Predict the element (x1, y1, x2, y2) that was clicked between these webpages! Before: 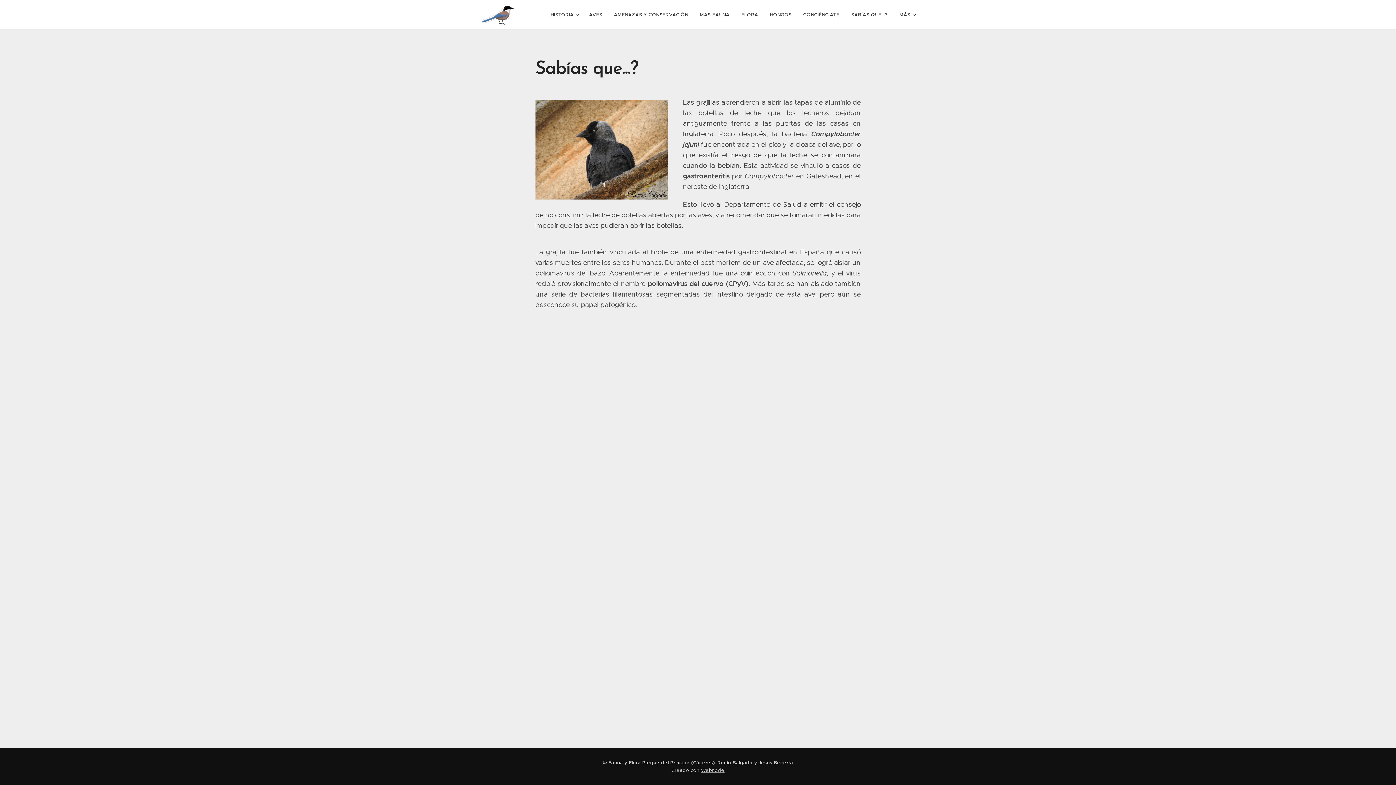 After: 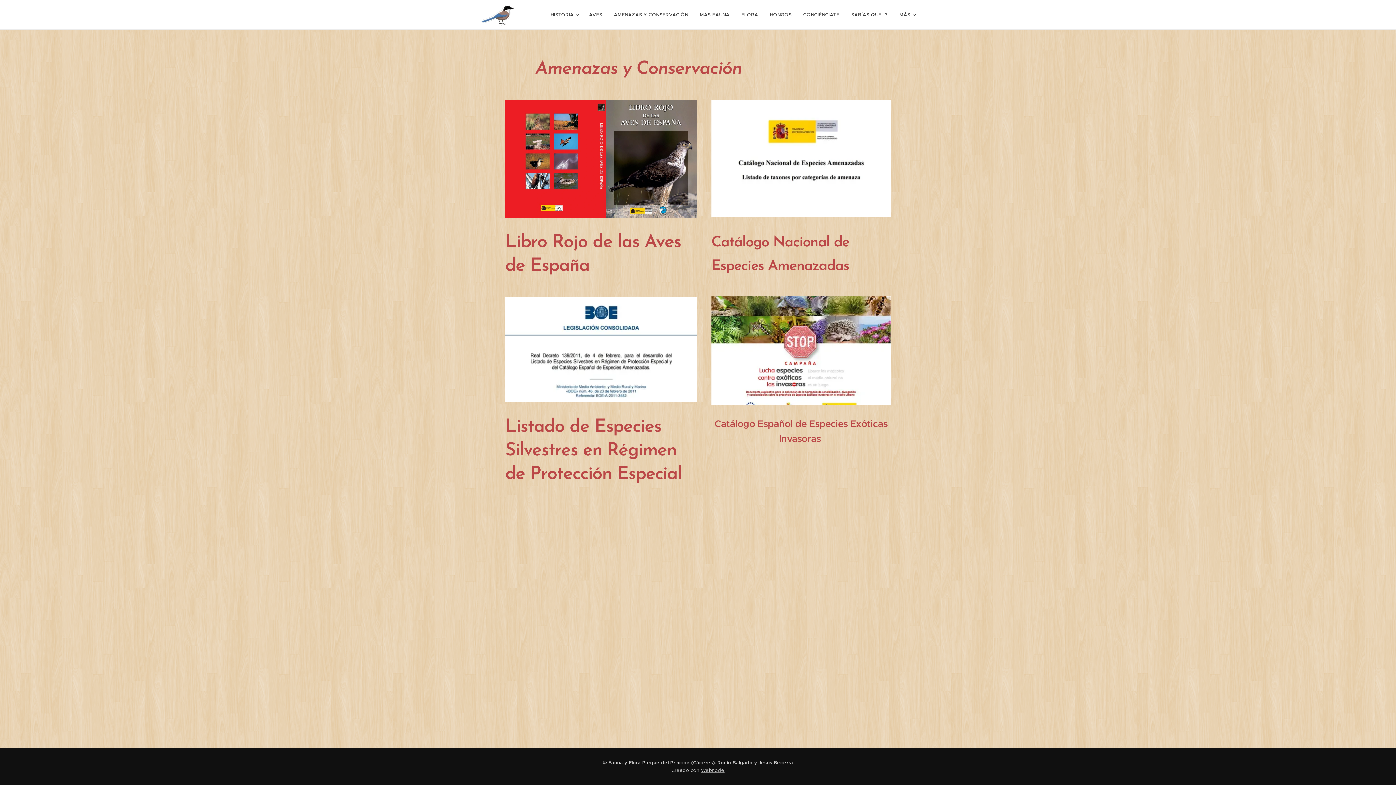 Action: bbox: (608, 5, 694, 24) label: AMENAZAS Y CONSERVACIÓN